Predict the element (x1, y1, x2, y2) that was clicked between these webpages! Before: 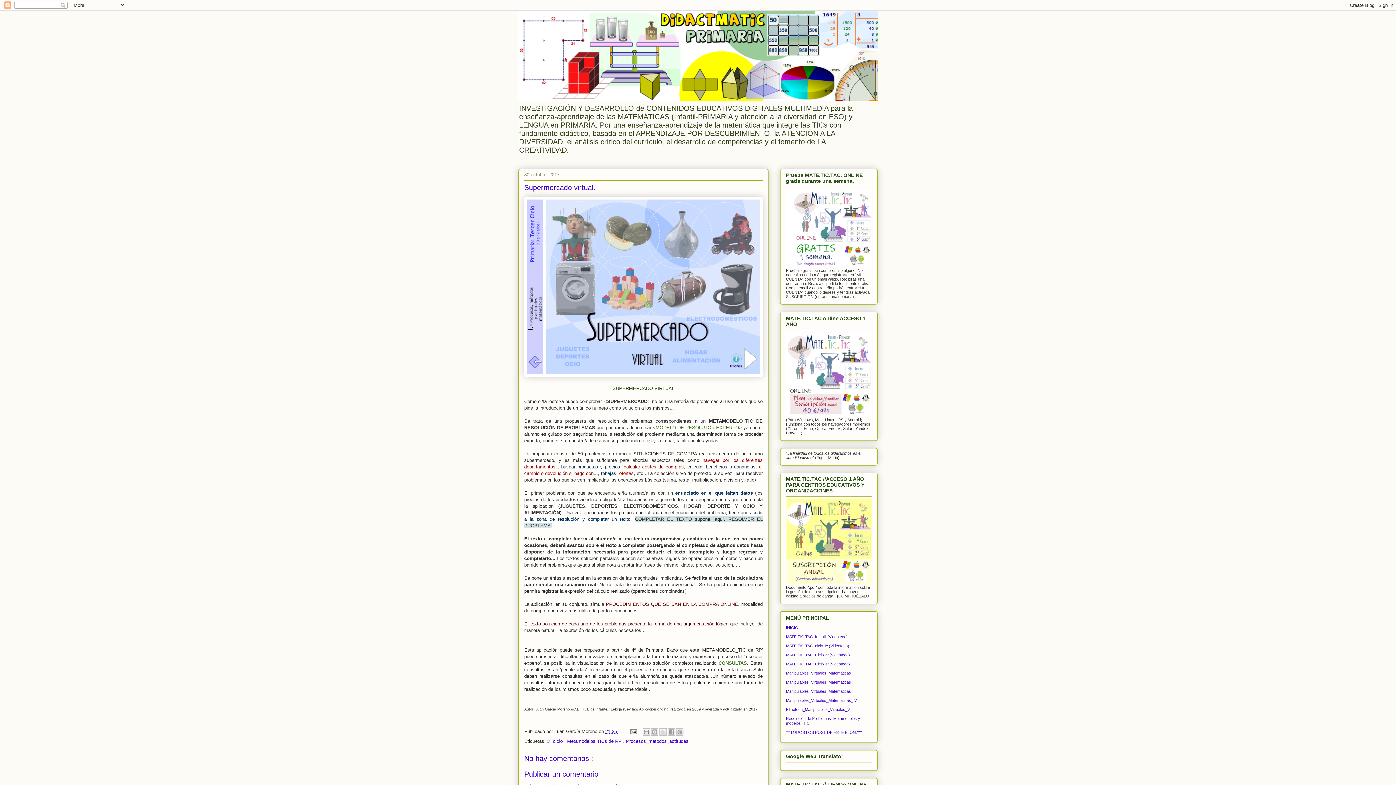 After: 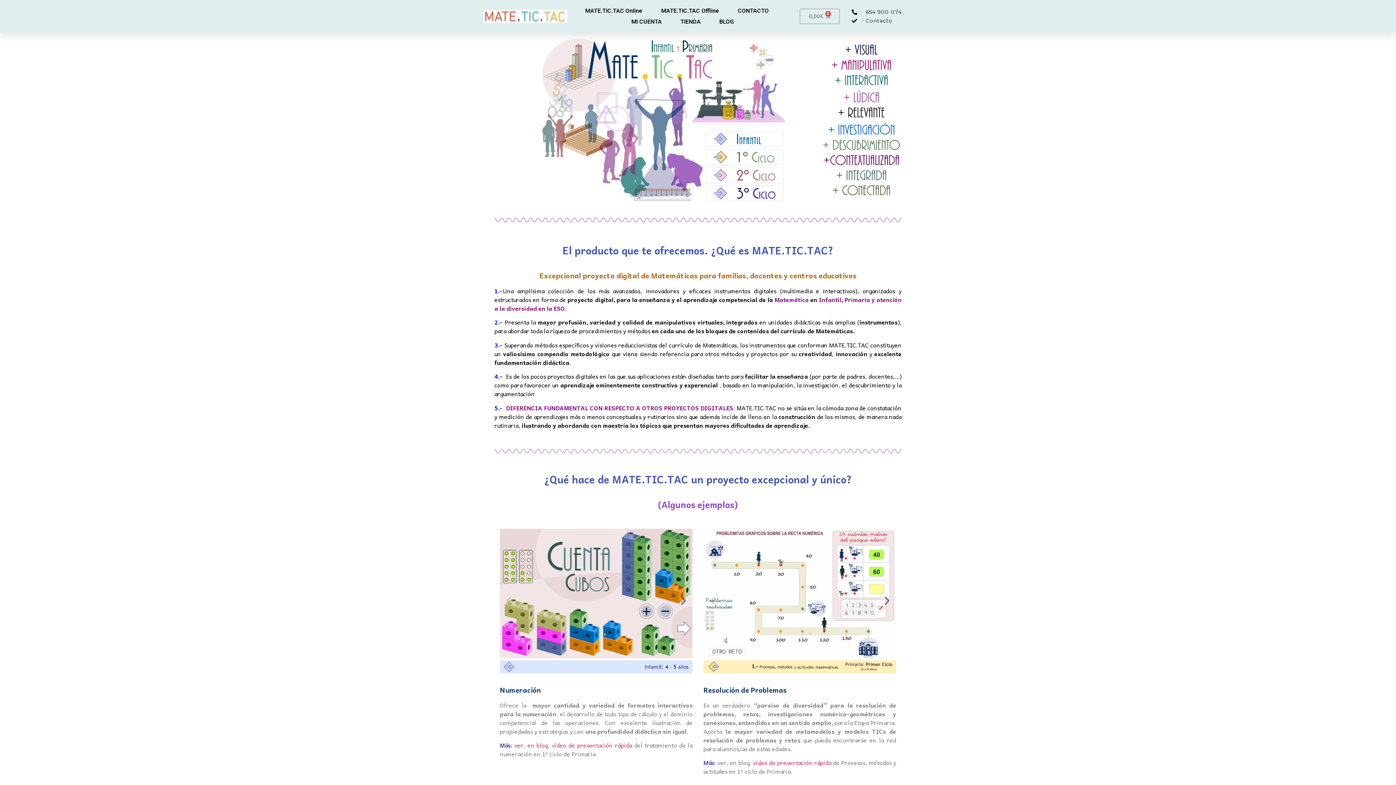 Action: bbox: (524, 372, 762, 378)